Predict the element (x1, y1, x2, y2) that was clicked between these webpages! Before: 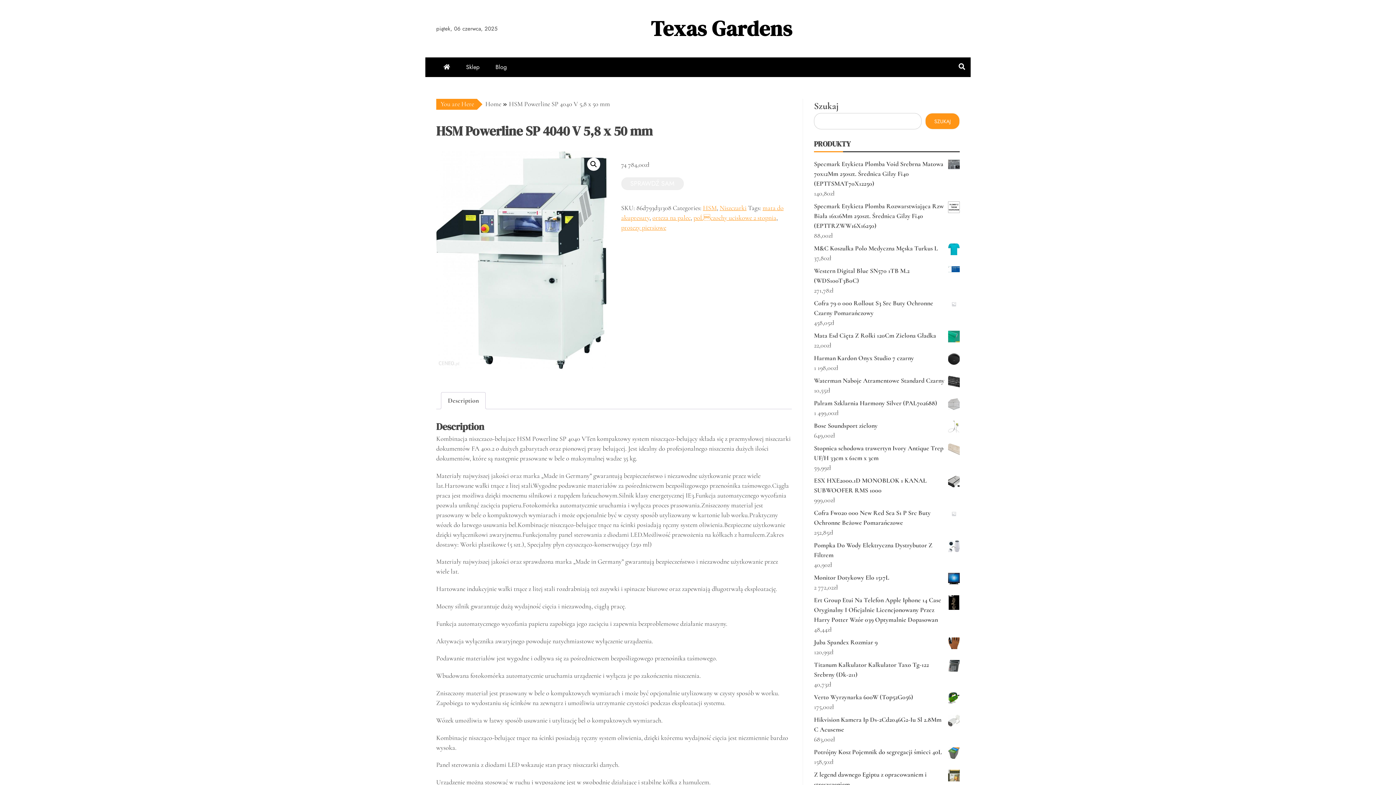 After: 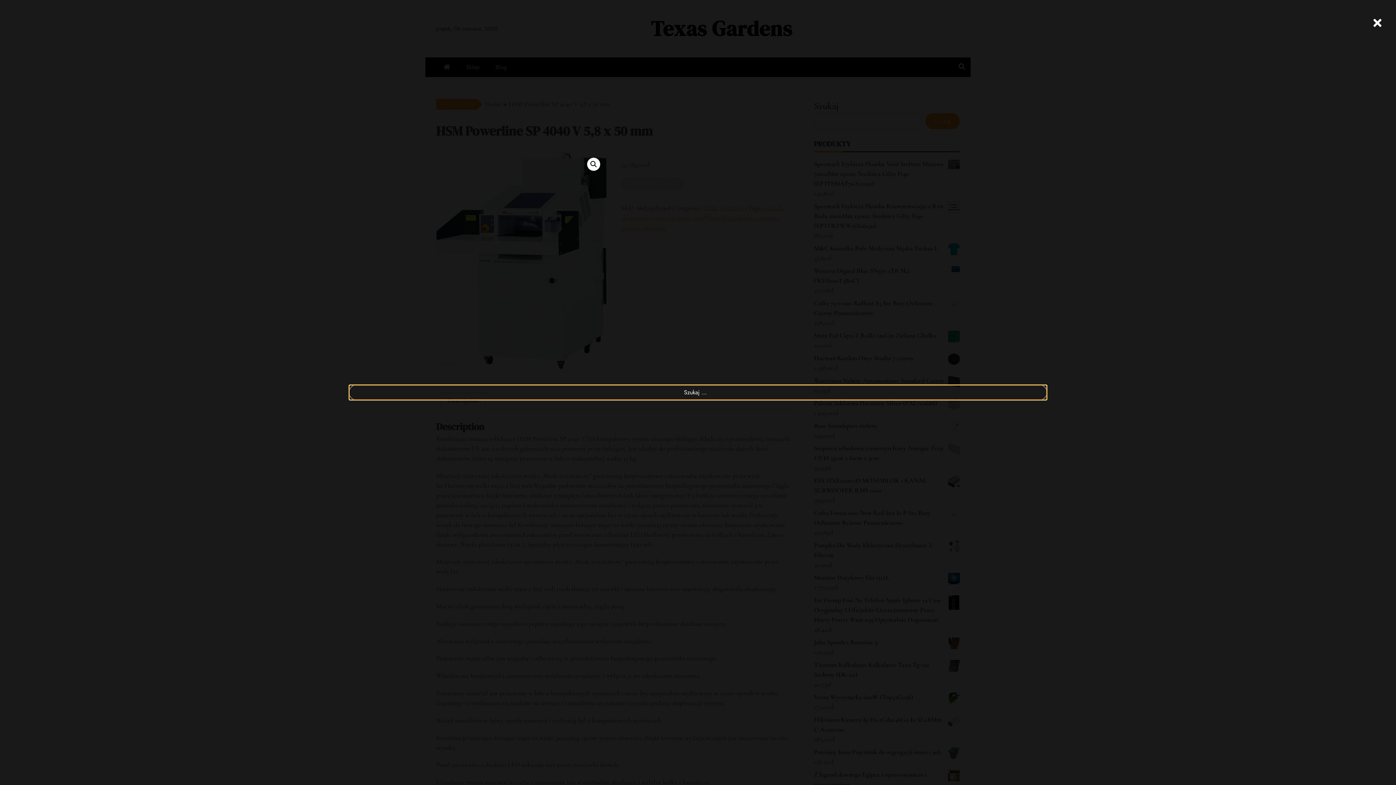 Action: bbox: (953, 57, 970, 76)